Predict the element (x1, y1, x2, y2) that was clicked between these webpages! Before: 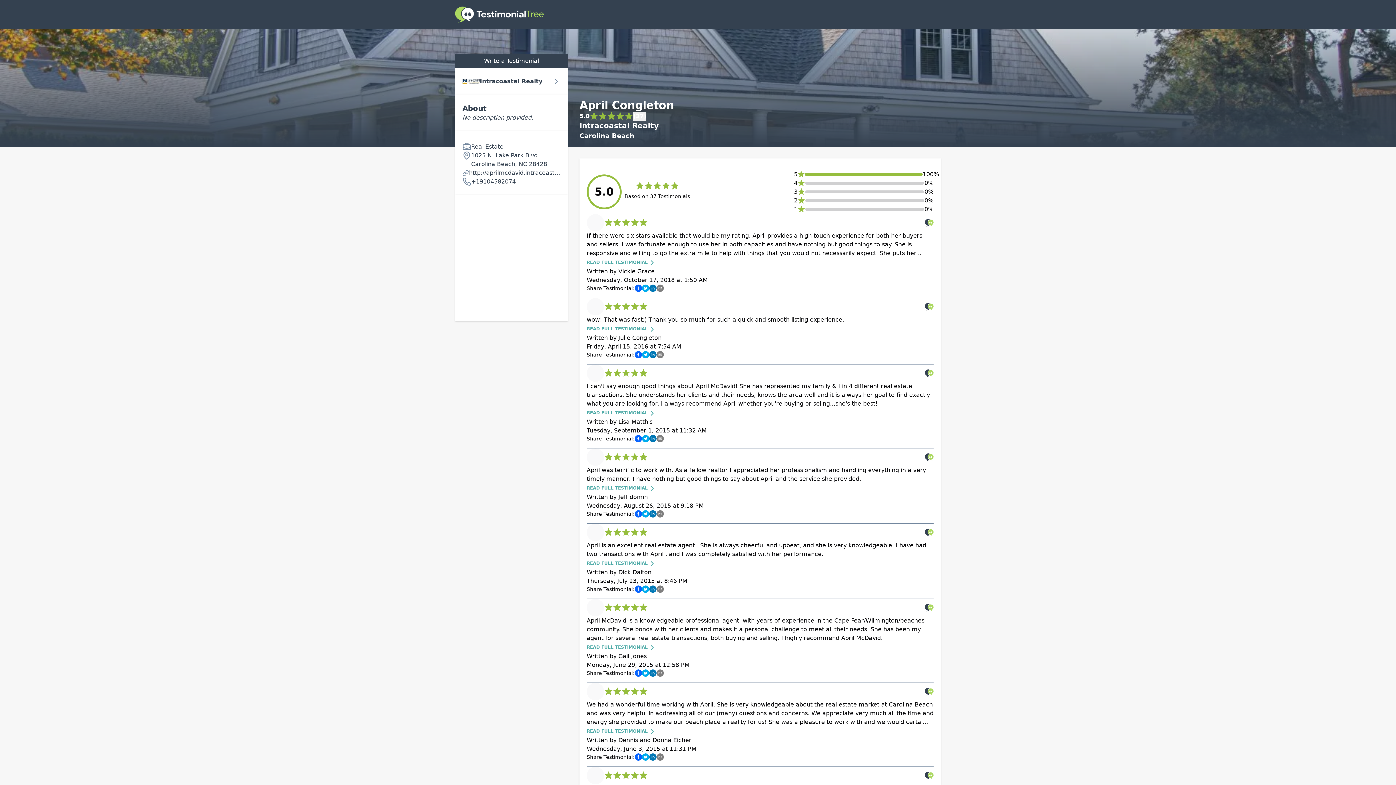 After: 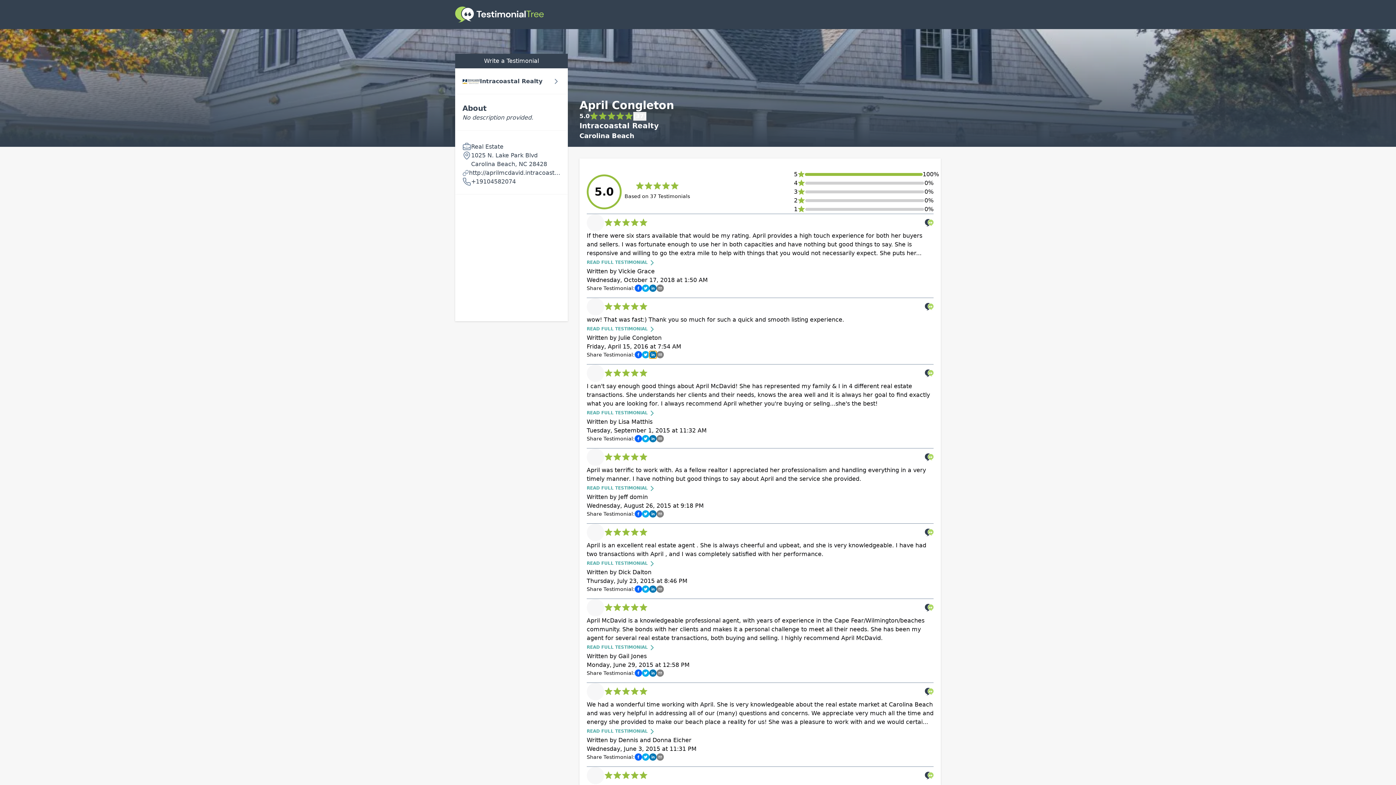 Action: bbox: (649, 351, 656, 358)